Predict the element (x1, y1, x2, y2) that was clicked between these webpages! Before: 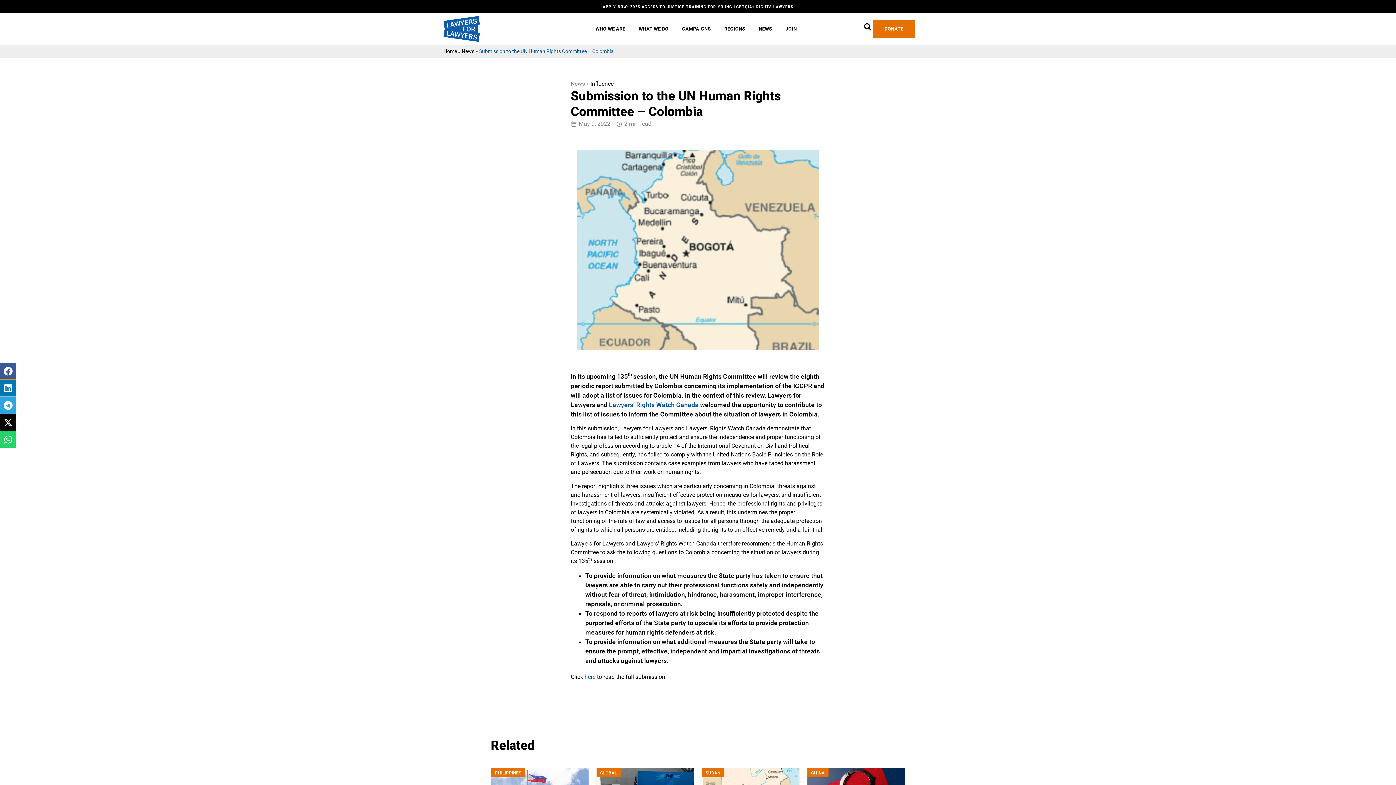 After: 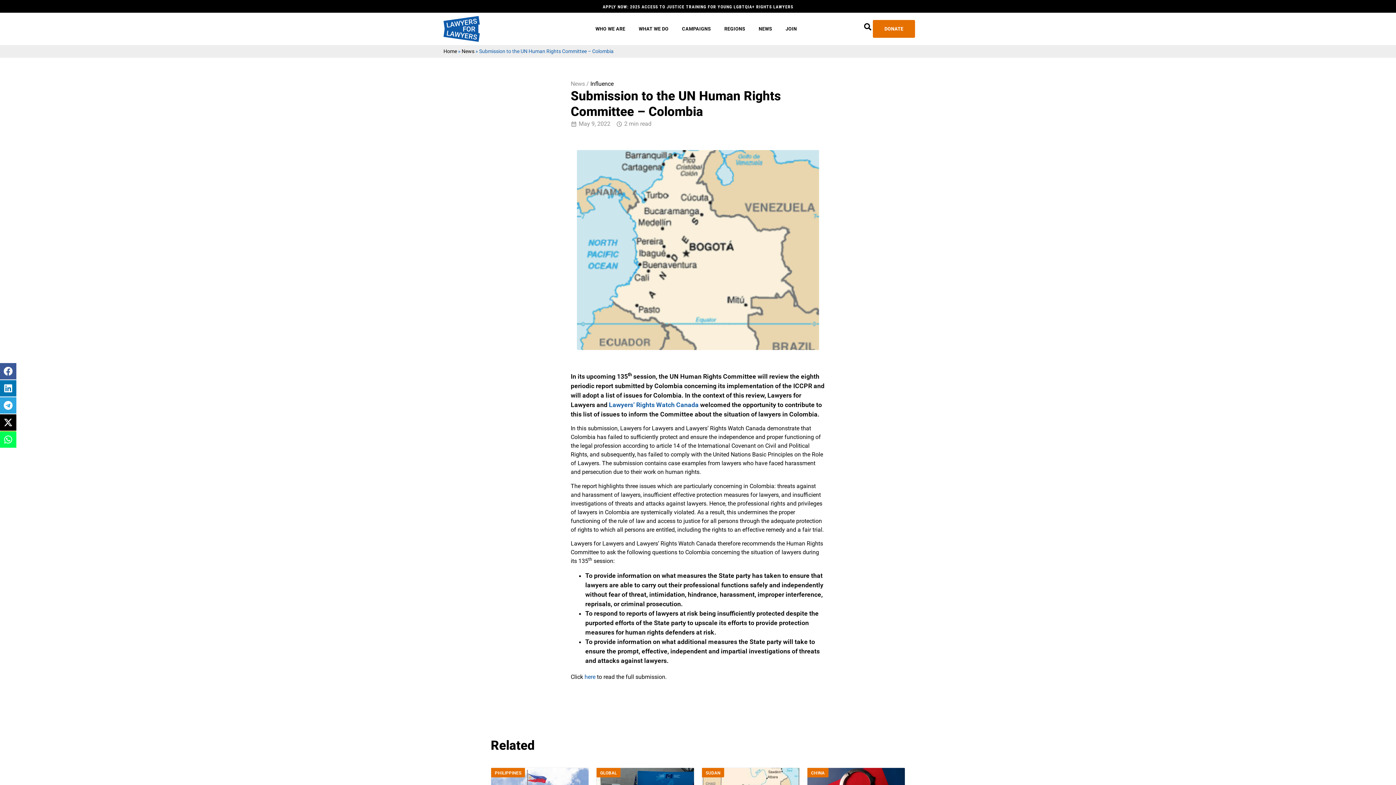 Action: label: Share on whatsapp bbox: (0, 431, 16, 447)